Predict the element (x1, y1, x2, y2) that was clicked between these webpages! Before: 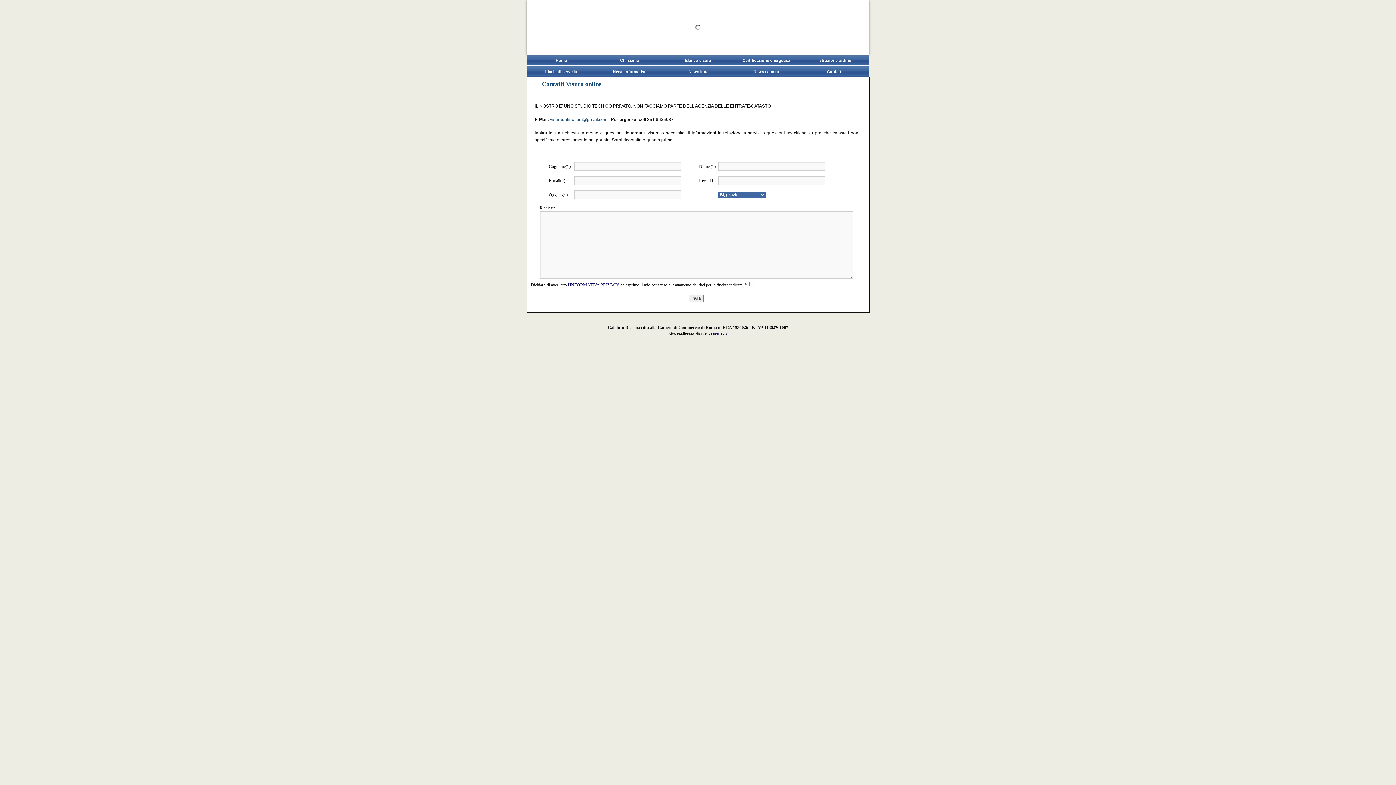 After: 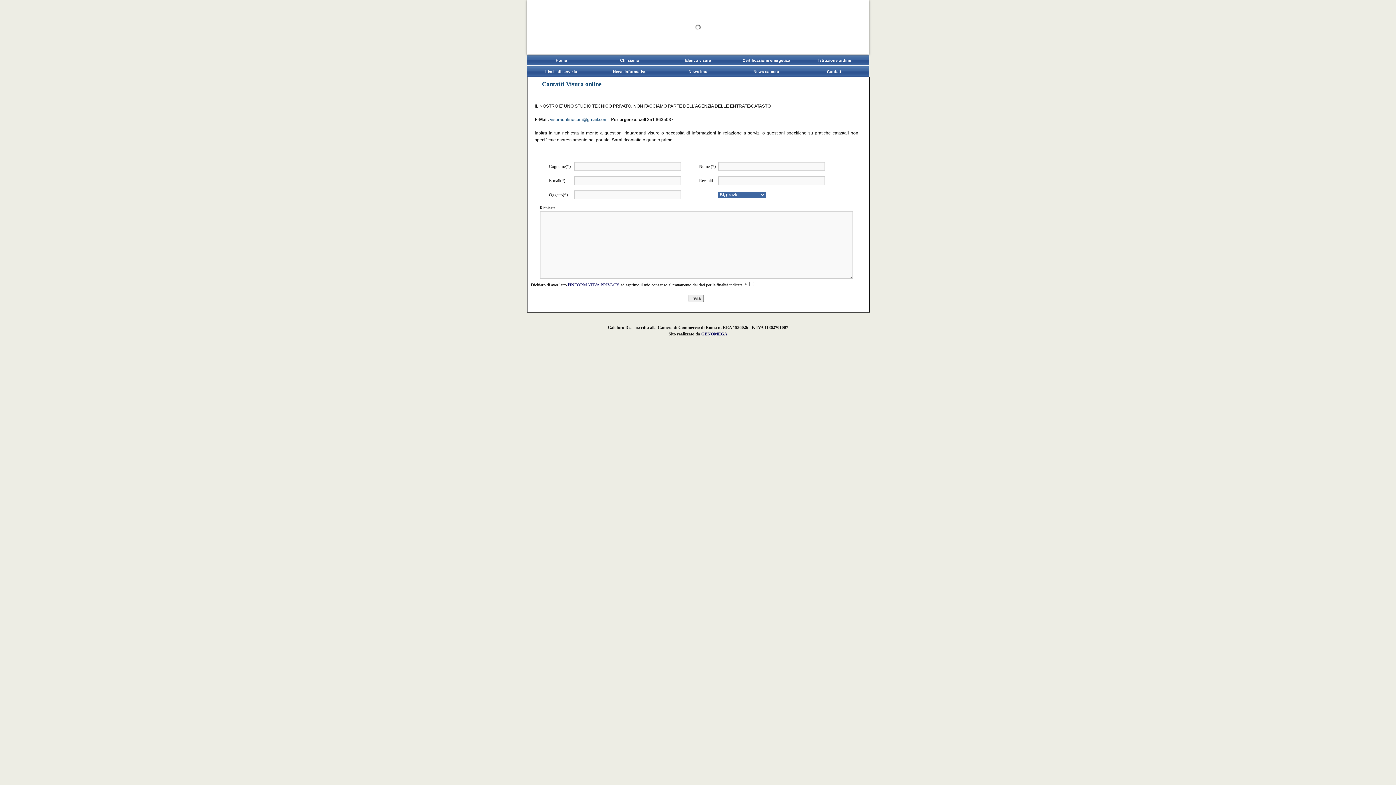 Action: label: Contatti bbox: (800, 66, 869, 77)